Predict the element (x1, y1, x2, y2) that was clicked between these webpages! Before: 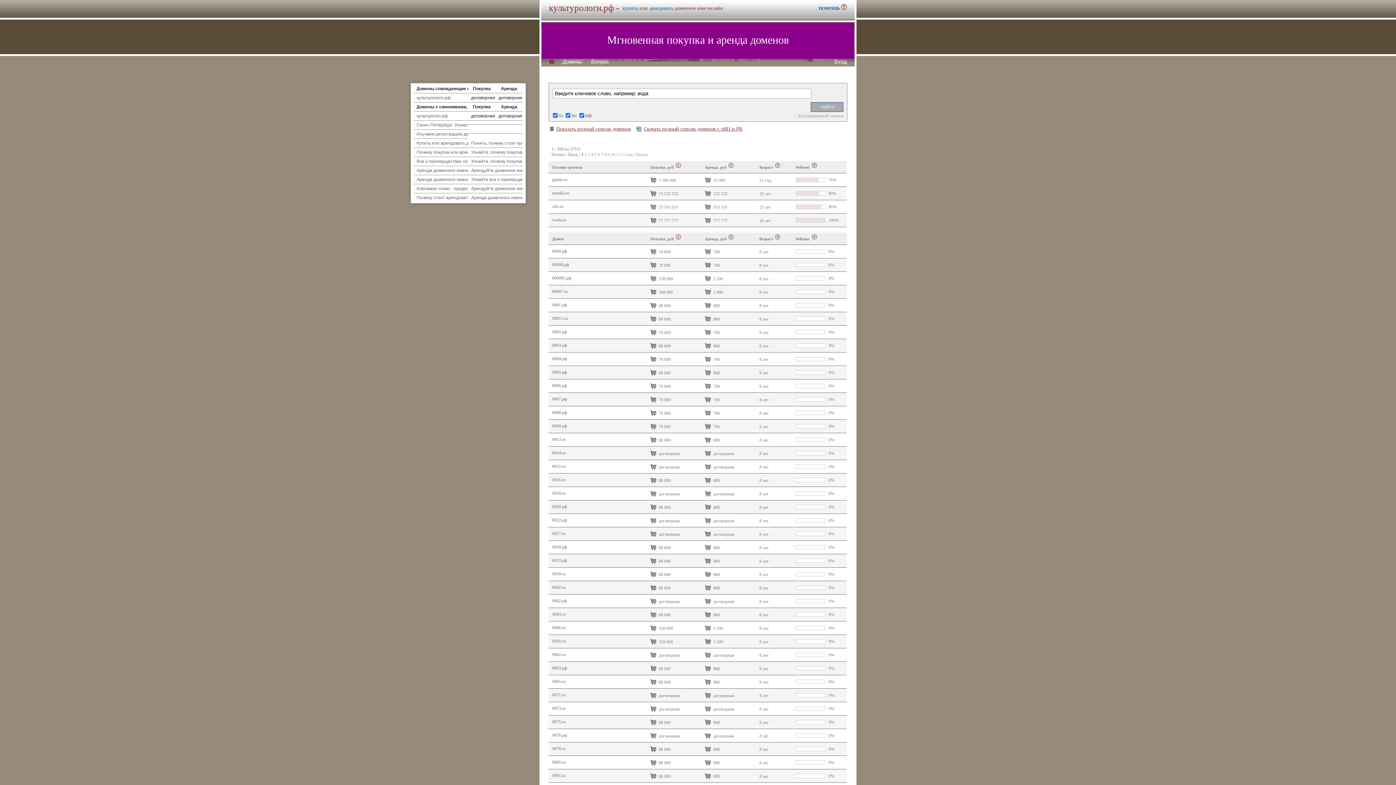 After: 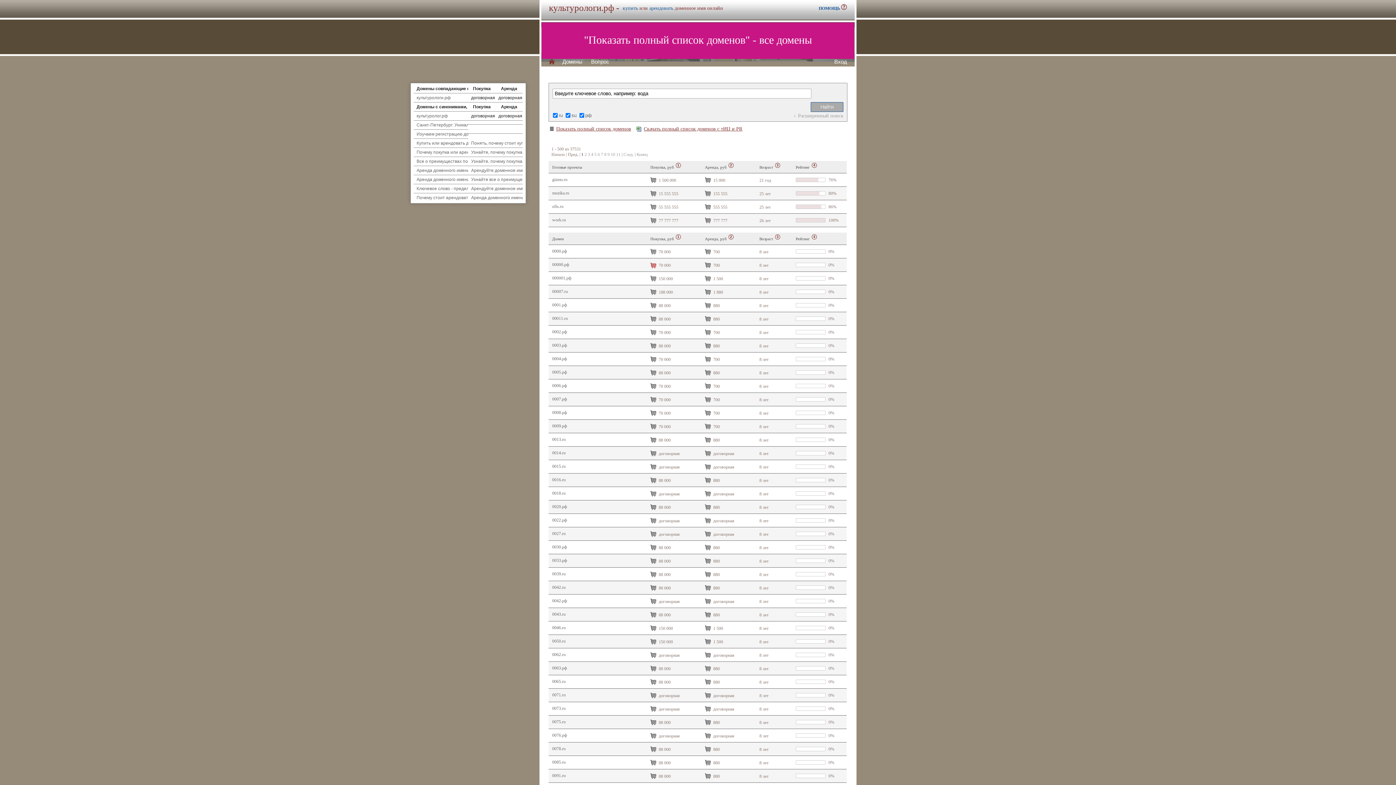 Action: bbox: (649, 261, 657, 269) label:  